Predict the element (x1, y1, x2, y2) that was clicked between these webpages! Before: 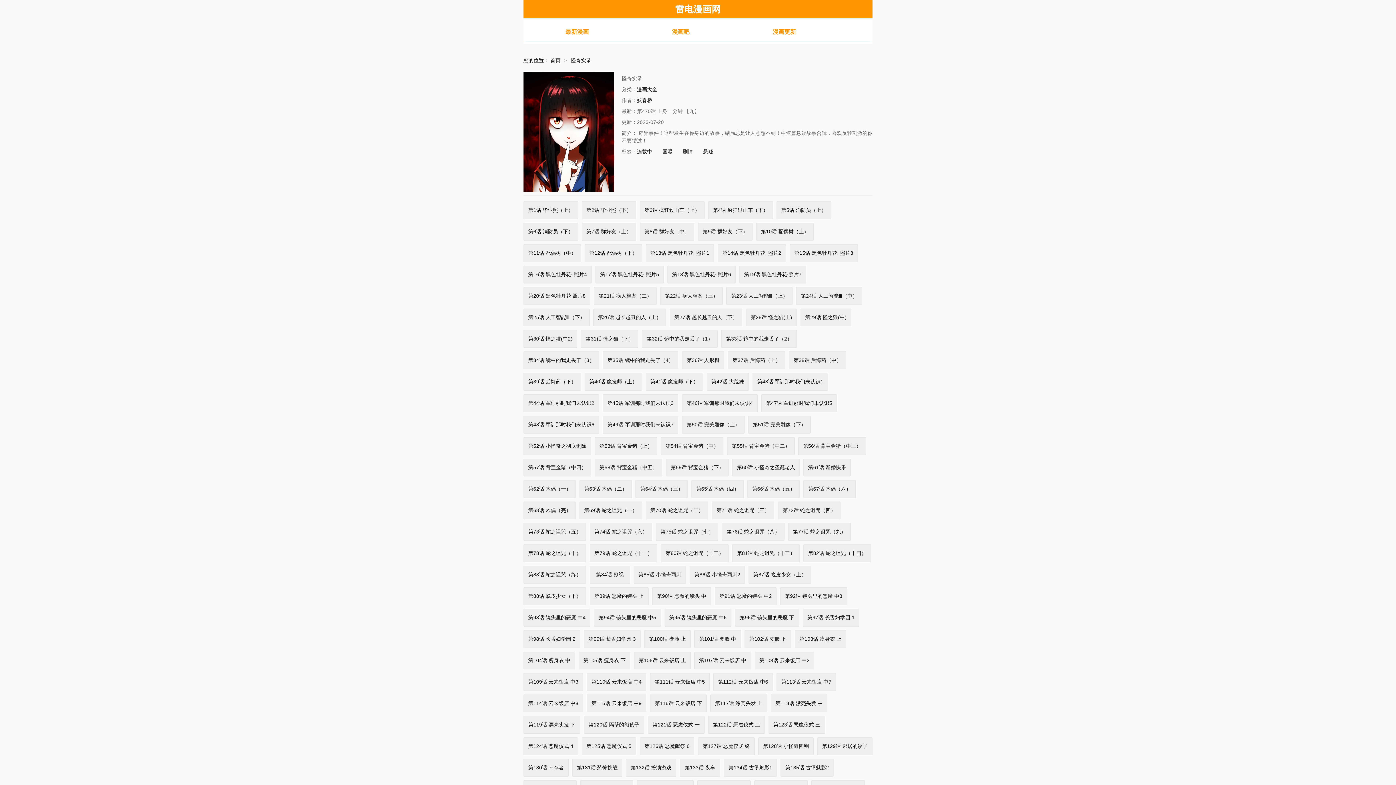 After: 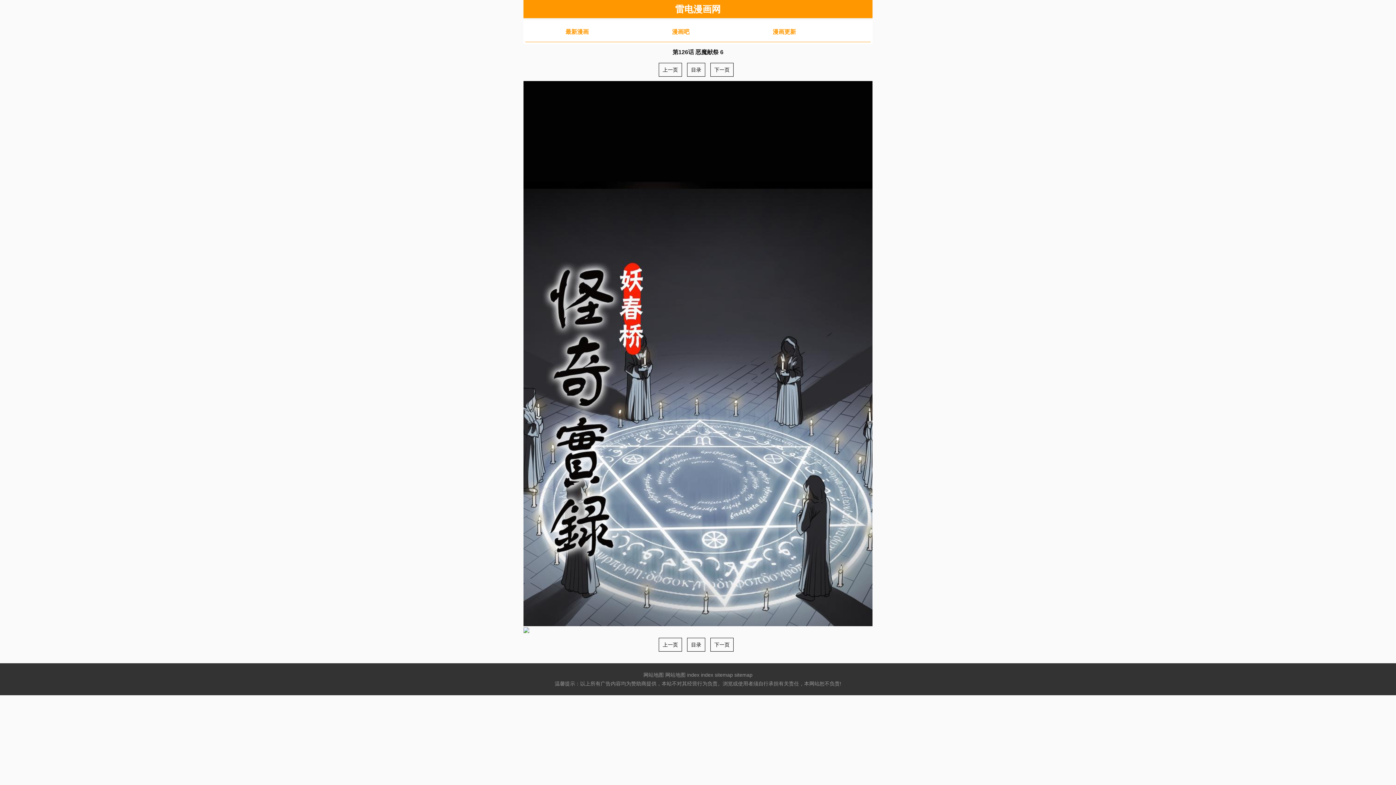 Action: label: 第126话 恶魔献祭 6 bbox: (640, 737, 694, 755)